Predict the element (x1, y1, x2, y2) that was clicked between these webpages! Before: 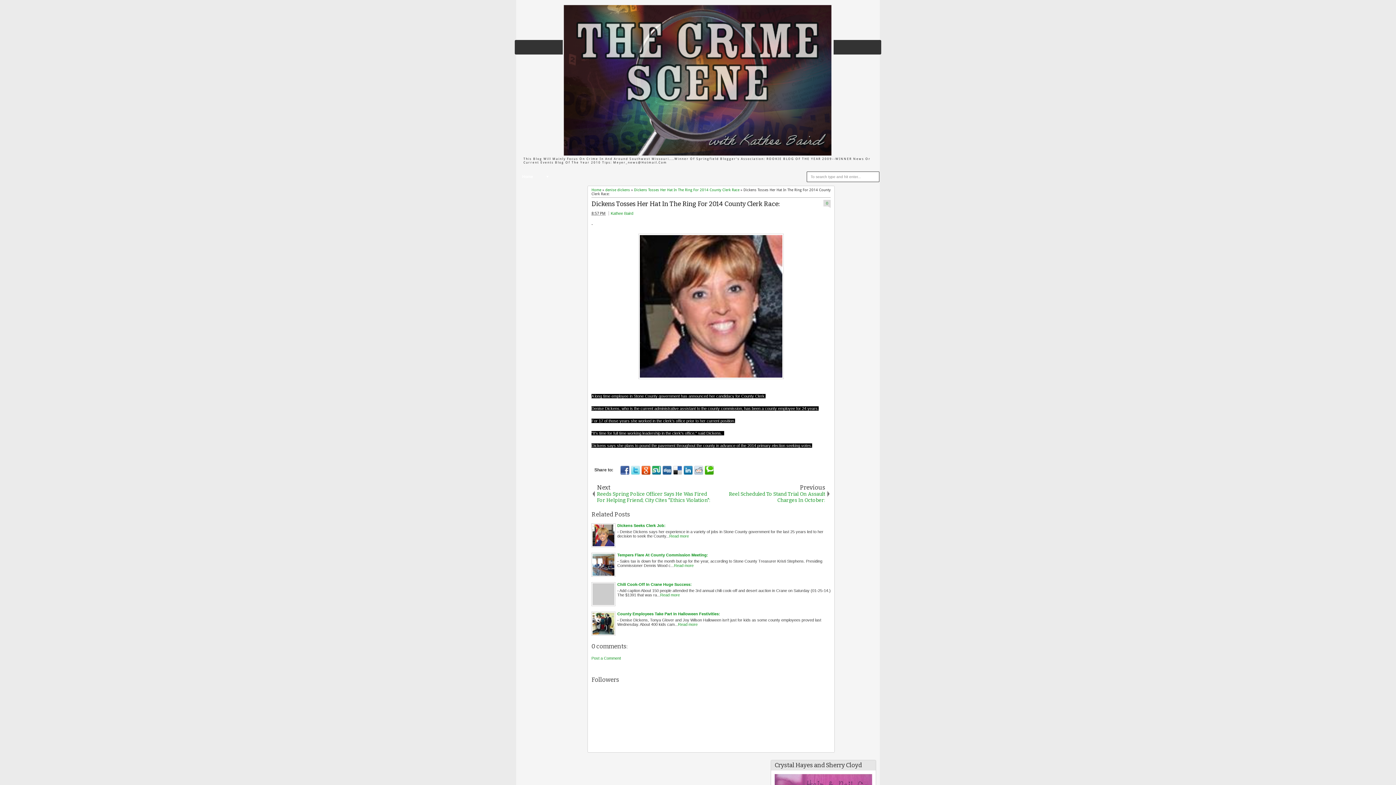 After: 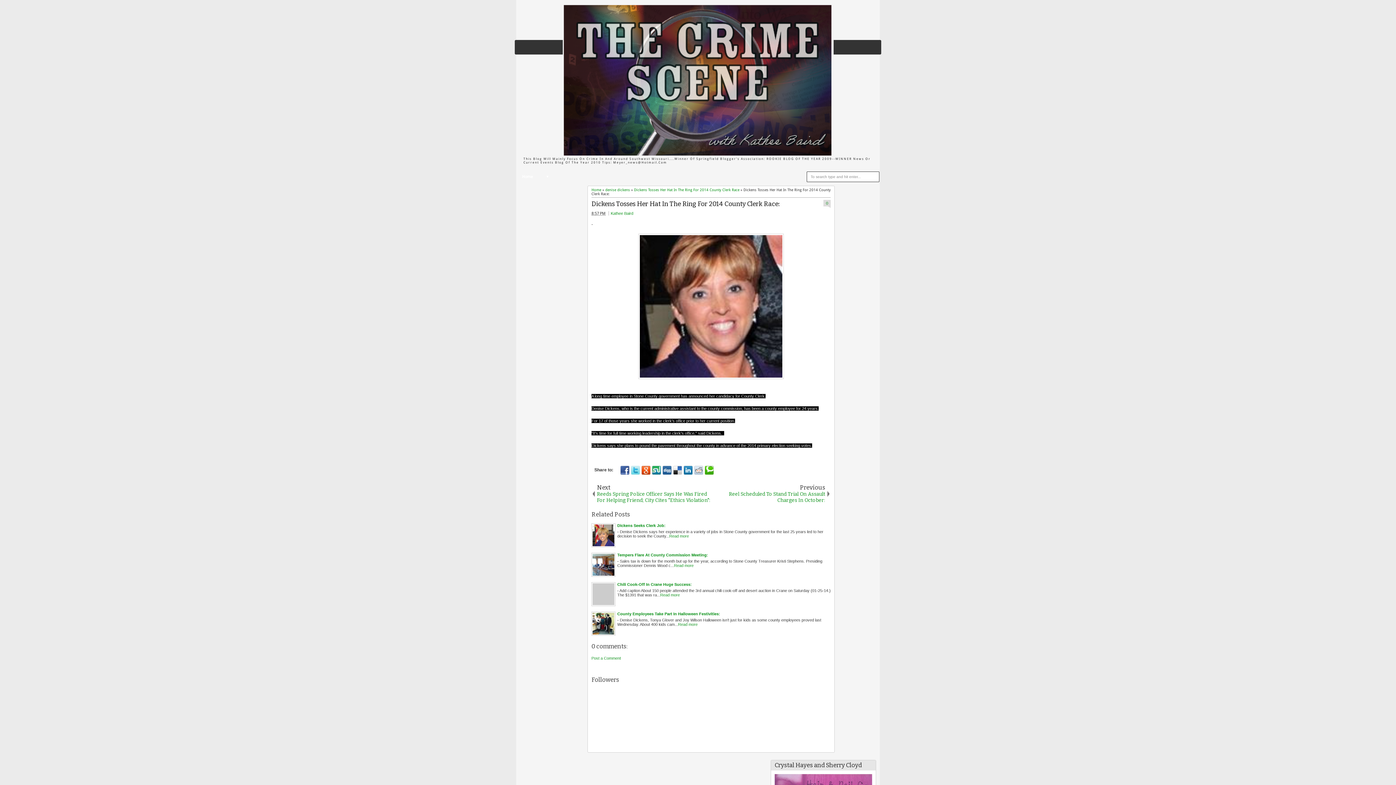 Action: label: Dickens Tosses Her Hat In The Ring For 2014 County Clerk Race: bbox: (591, 199, 820, 208)